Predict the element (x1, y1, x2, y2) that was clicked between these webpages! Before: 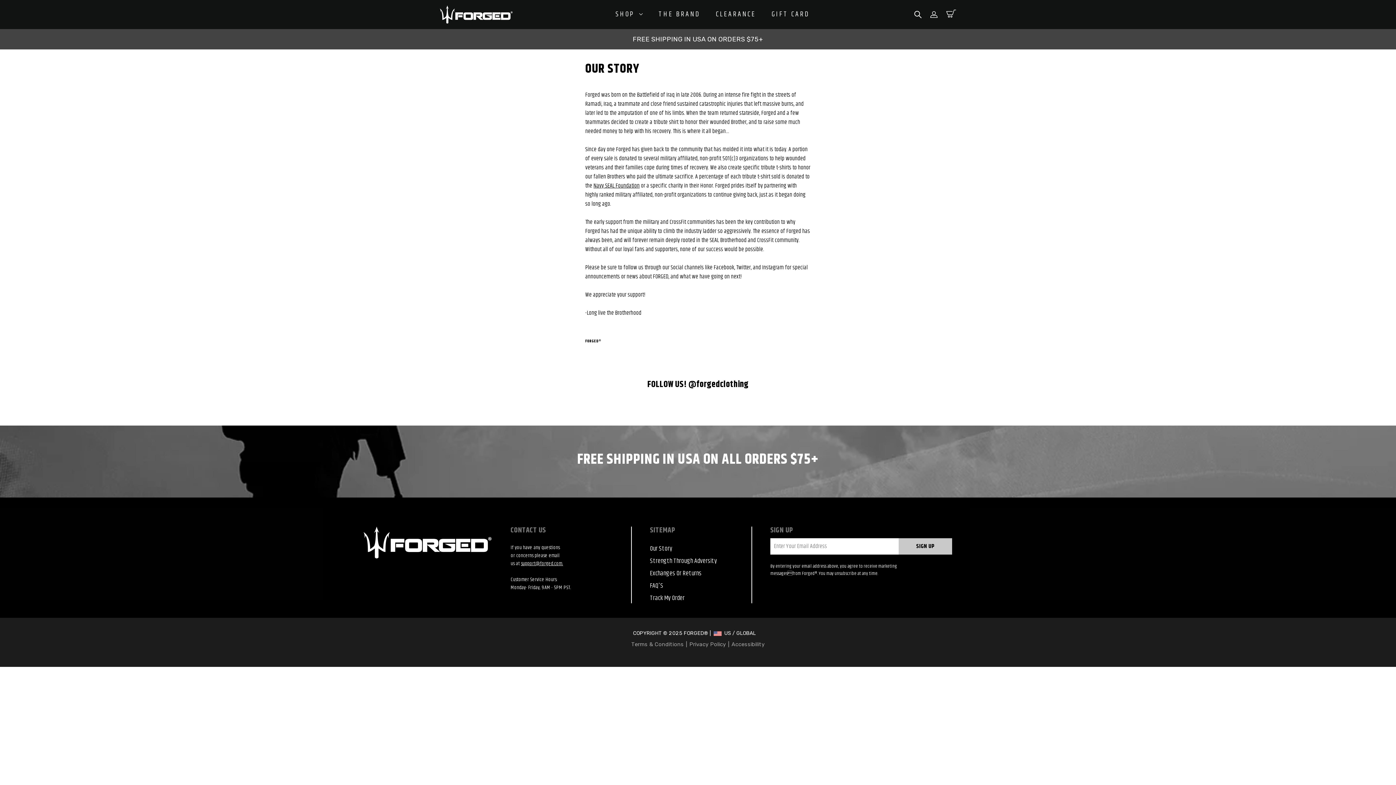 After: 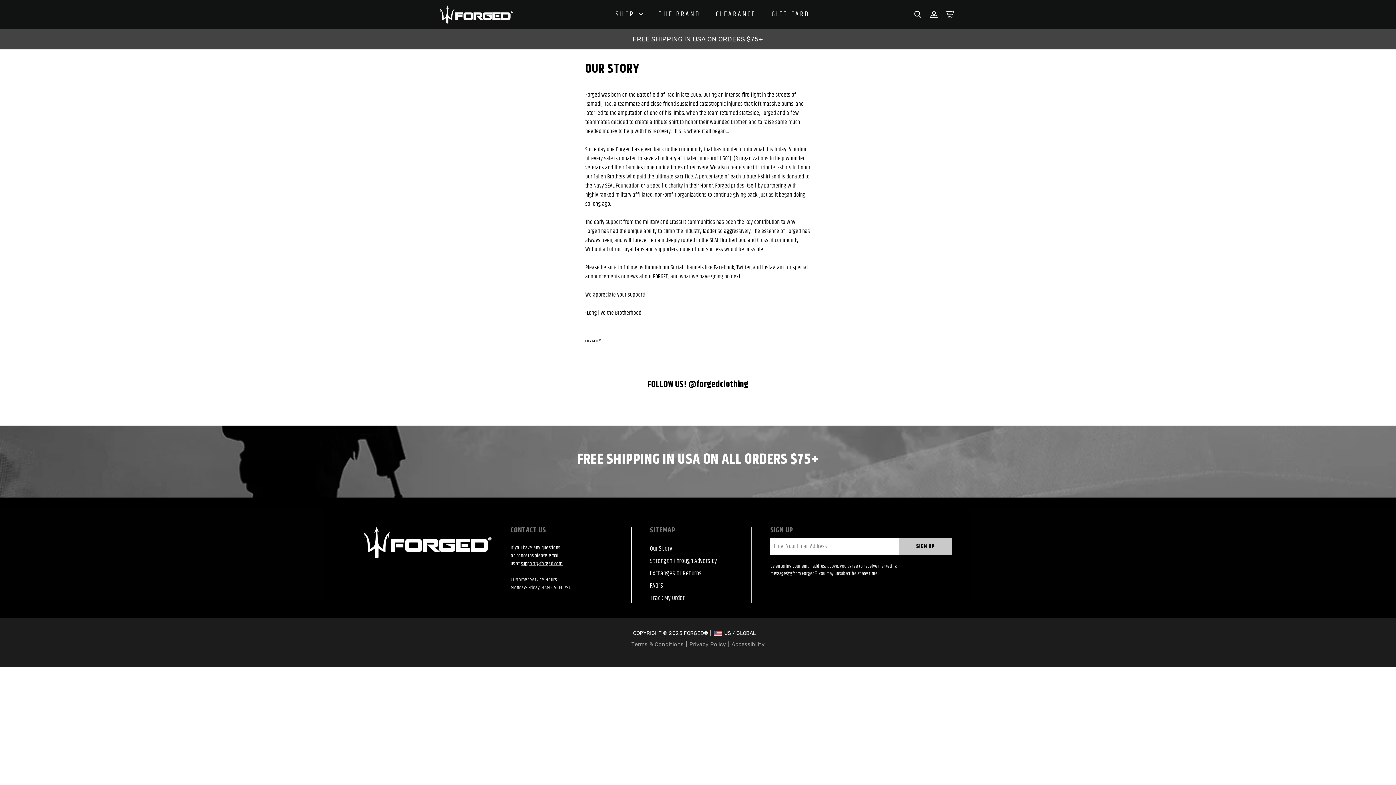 Action: label: Navy SEAL Foundation bbox: (593, 181, 639, 190)